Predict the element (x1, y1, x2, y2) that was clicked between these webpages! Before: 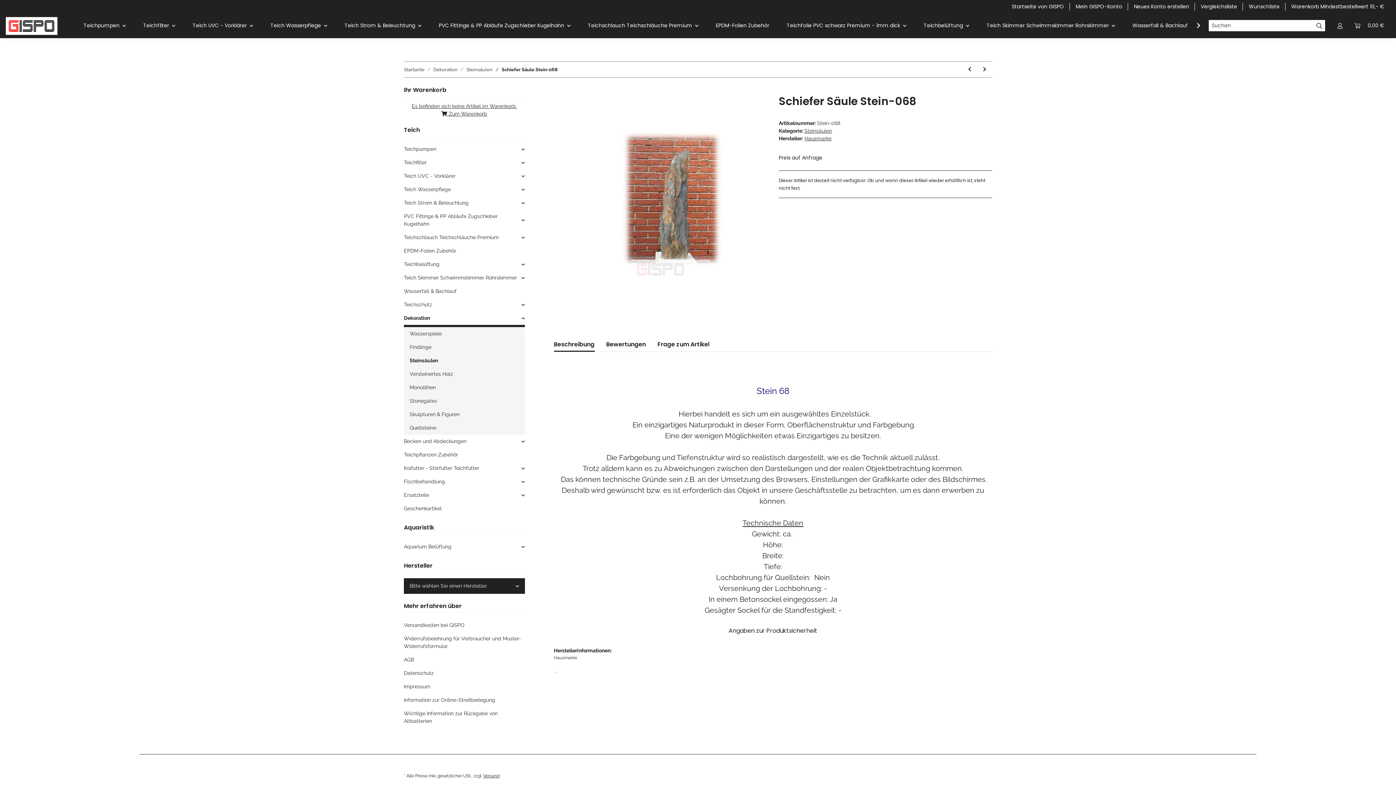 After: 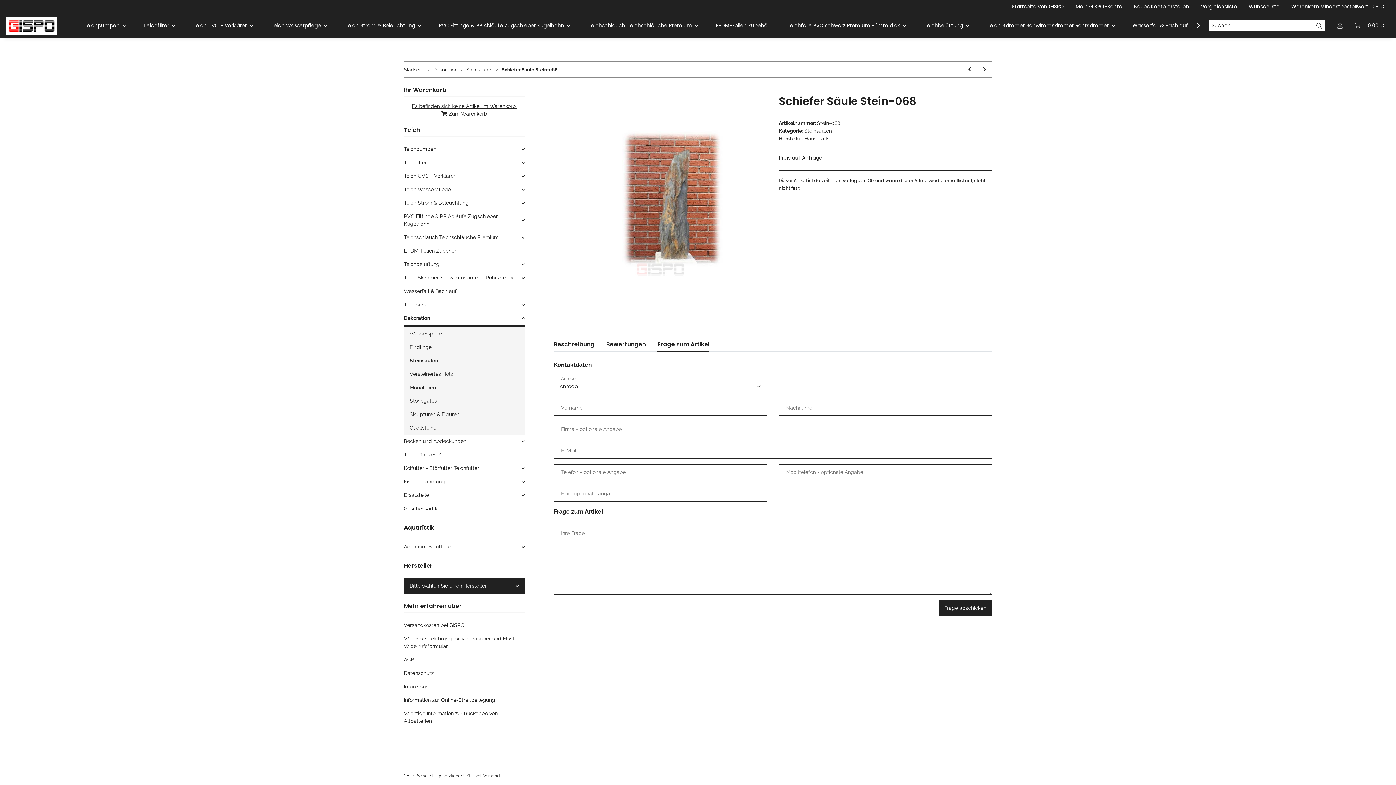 Action: bbox: (657, 337, 709, 351) label: Frage zum Artikel